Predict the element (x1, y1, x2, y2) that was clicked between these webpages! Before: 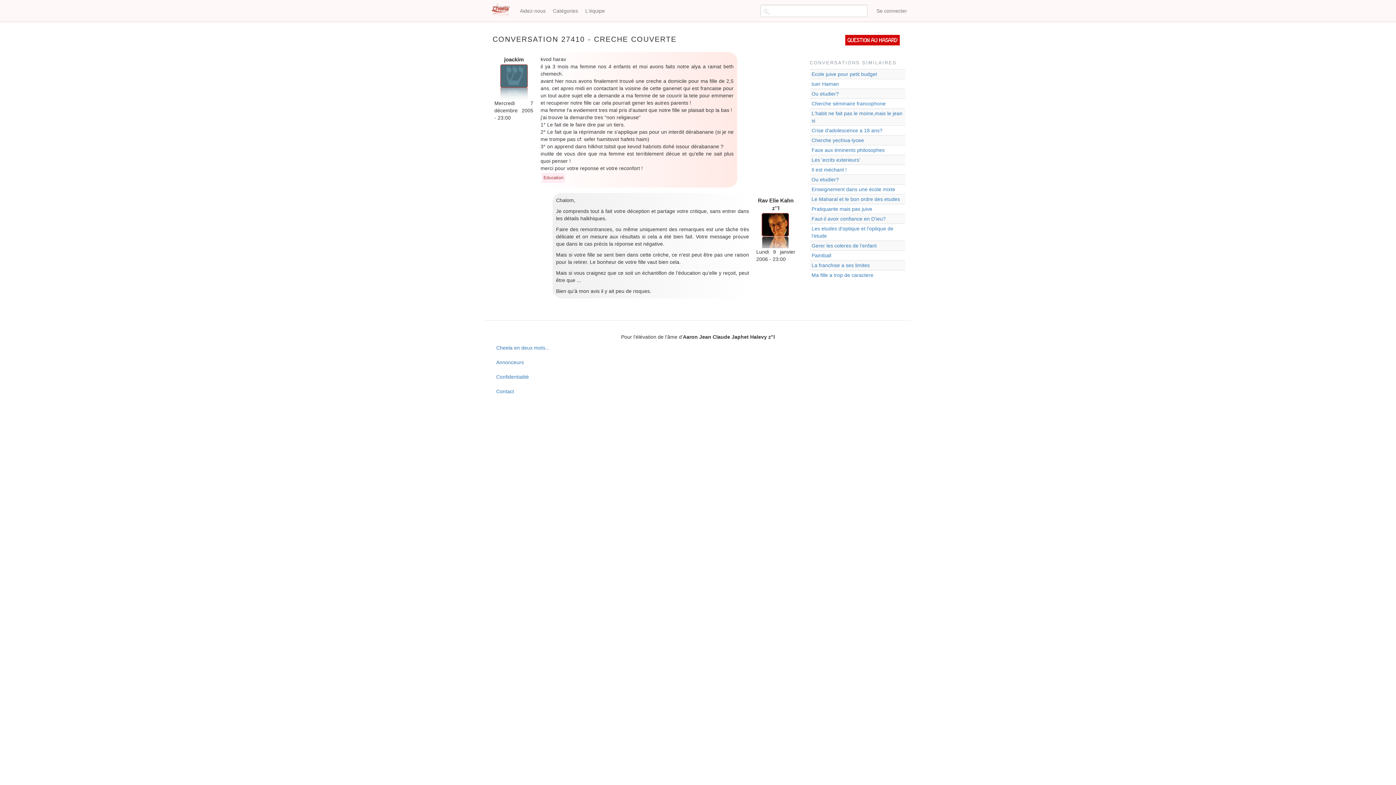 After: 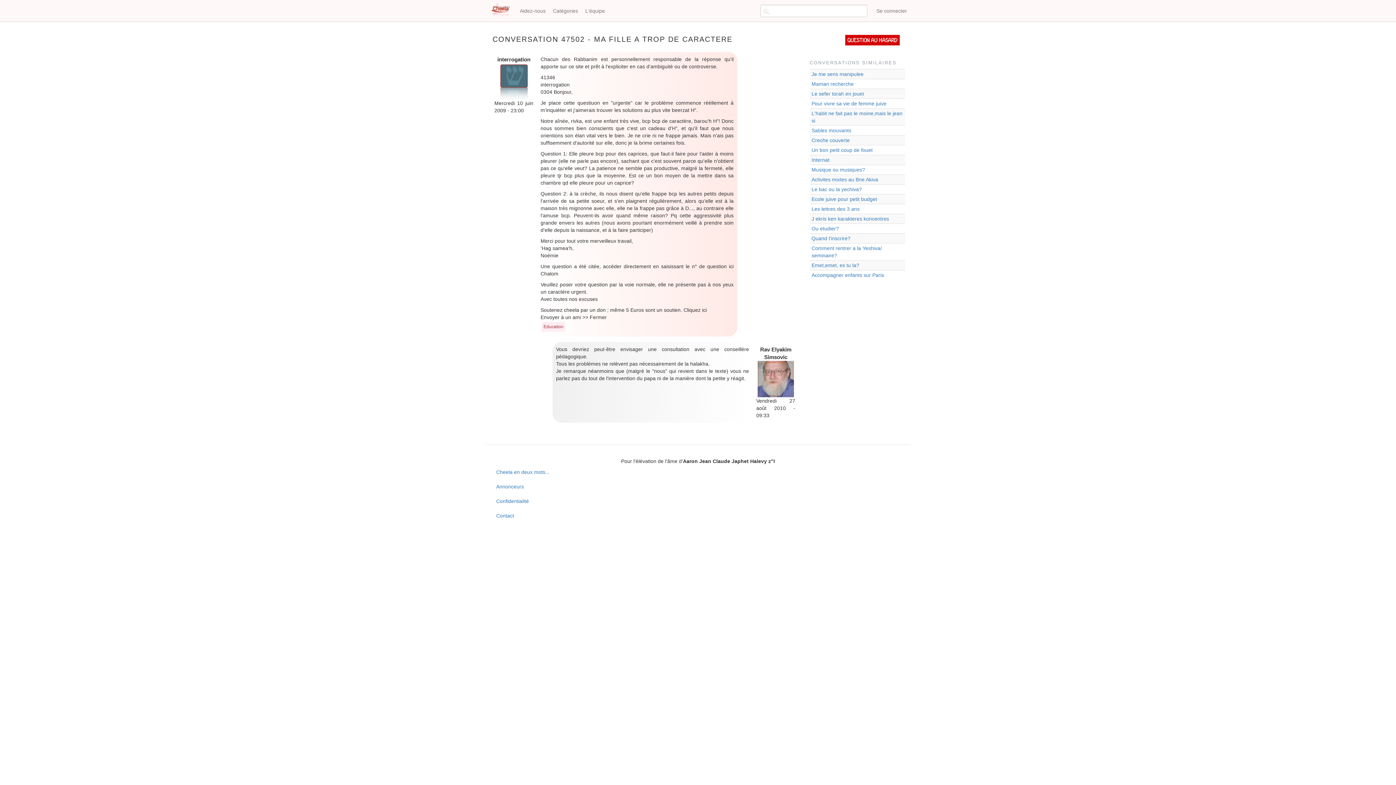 Action: label: Ma fille a trop de caractere bbox: (811, 272, 873, 278)